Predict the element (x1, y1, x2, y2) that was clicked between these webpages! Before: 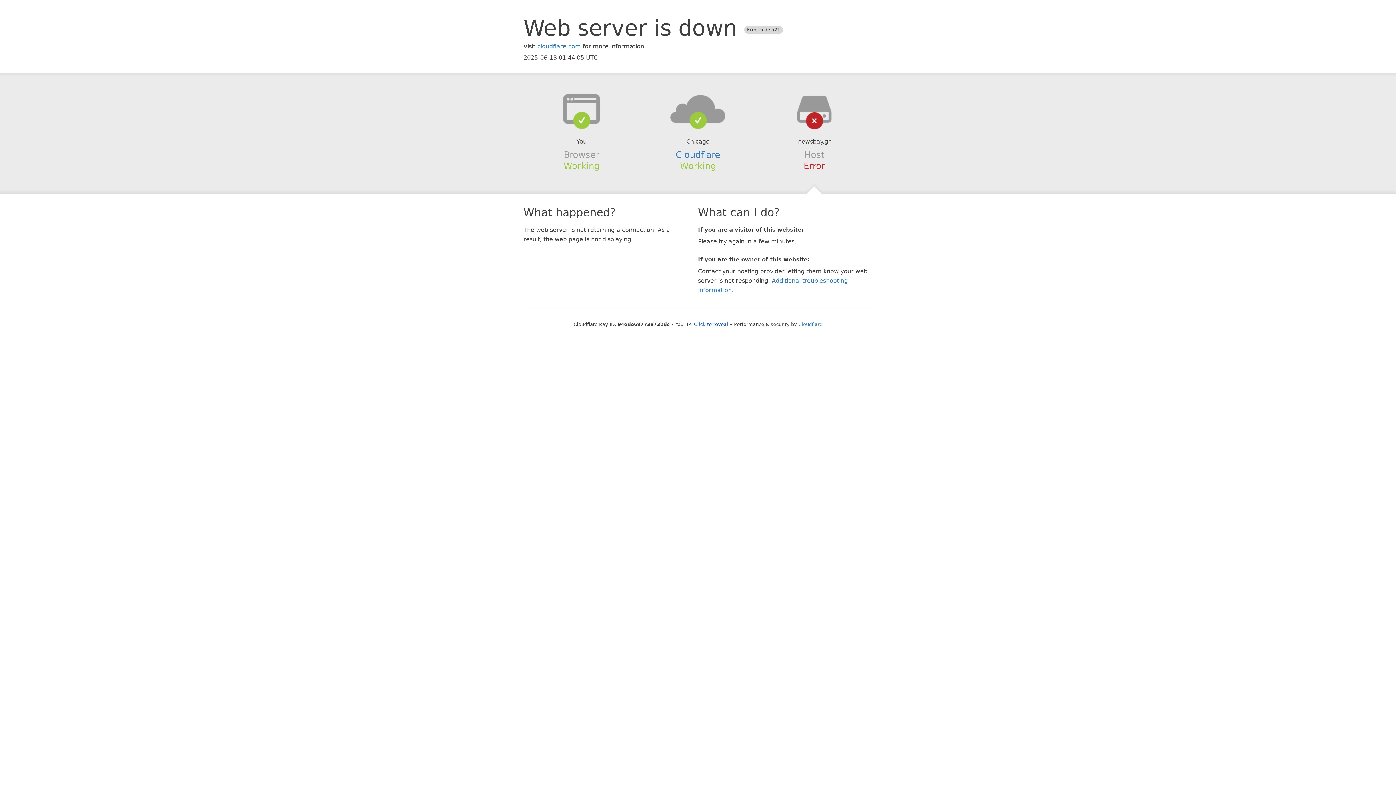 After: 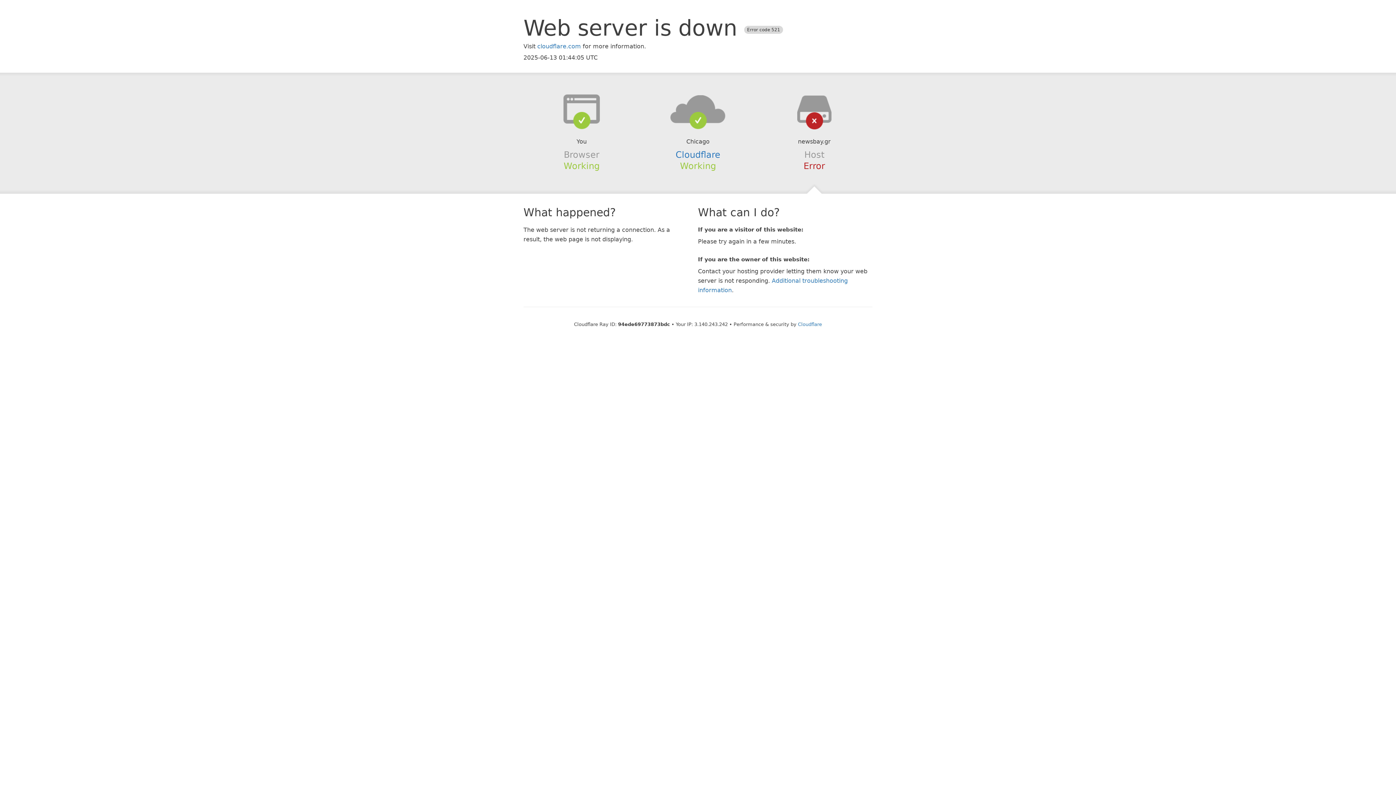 Action: bbox: (694, 321, 728, 327) label: Click to reveal